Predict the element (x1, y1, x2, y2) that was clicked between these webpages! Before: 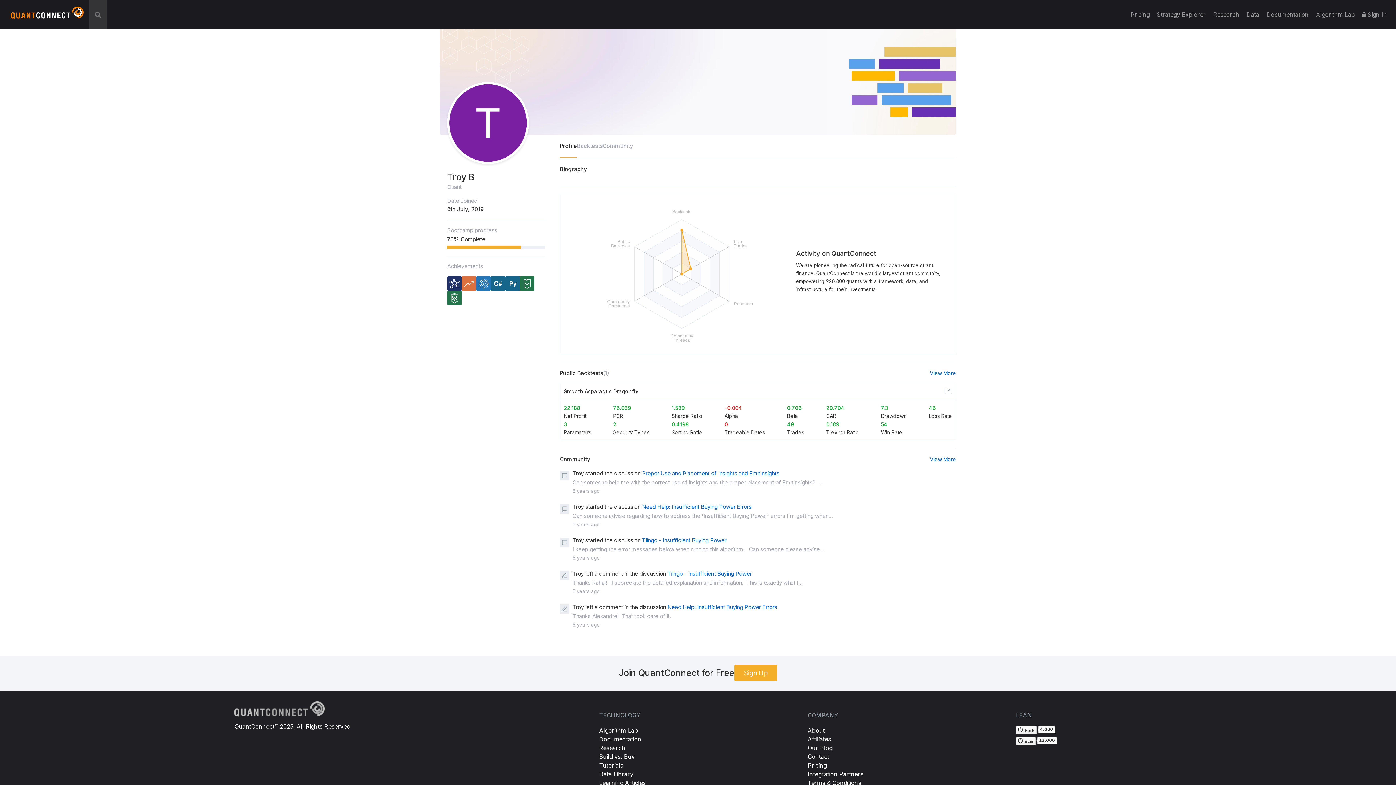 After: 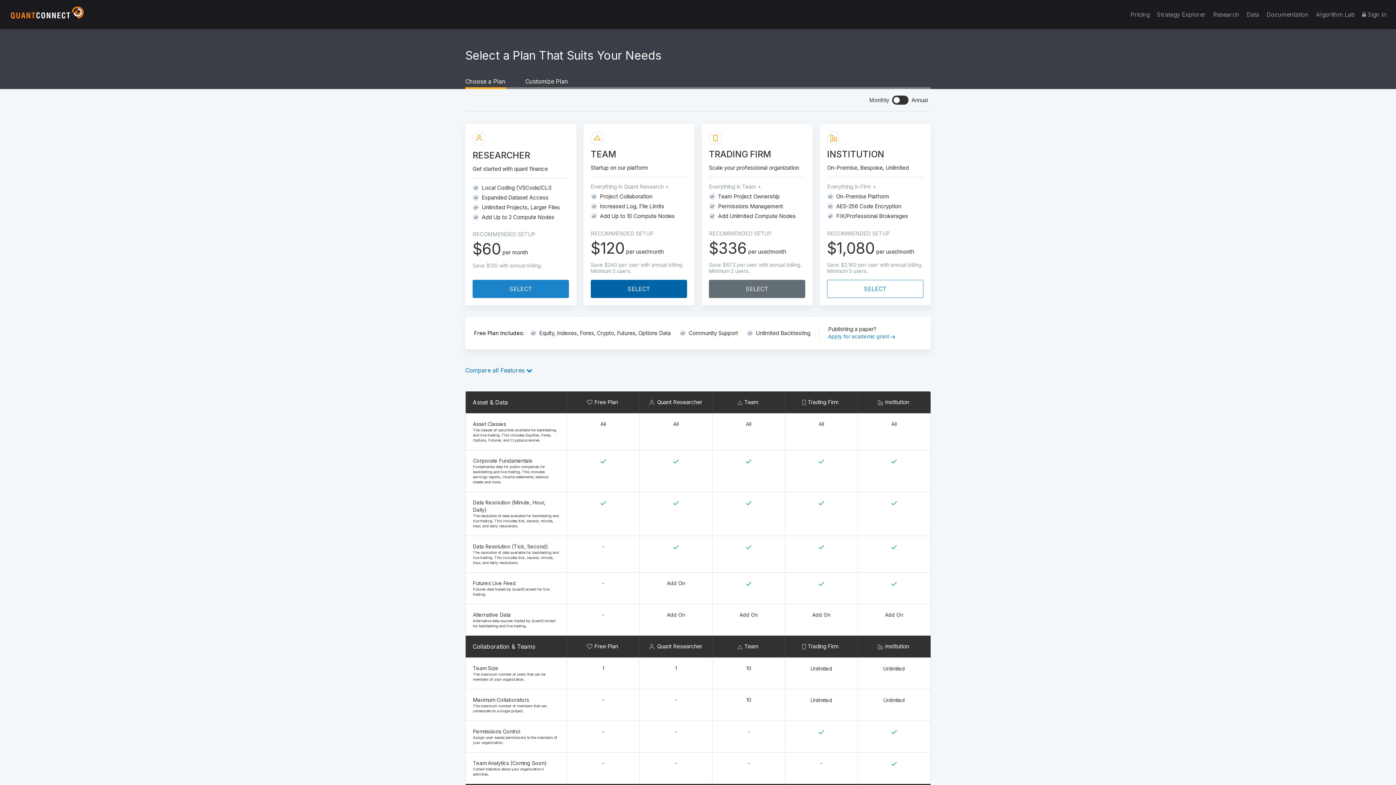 Action: bbox: (807, 762, 826, 769) label: Pricing